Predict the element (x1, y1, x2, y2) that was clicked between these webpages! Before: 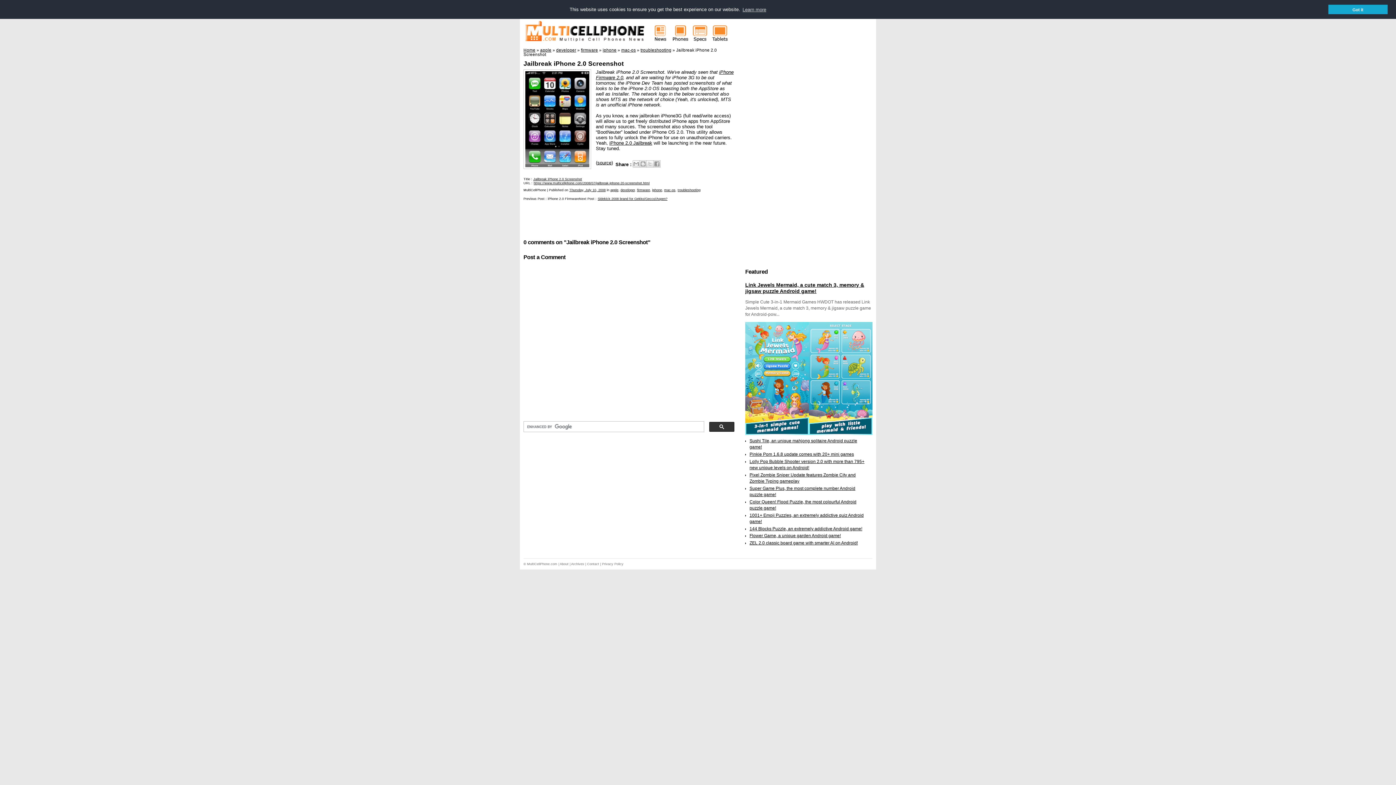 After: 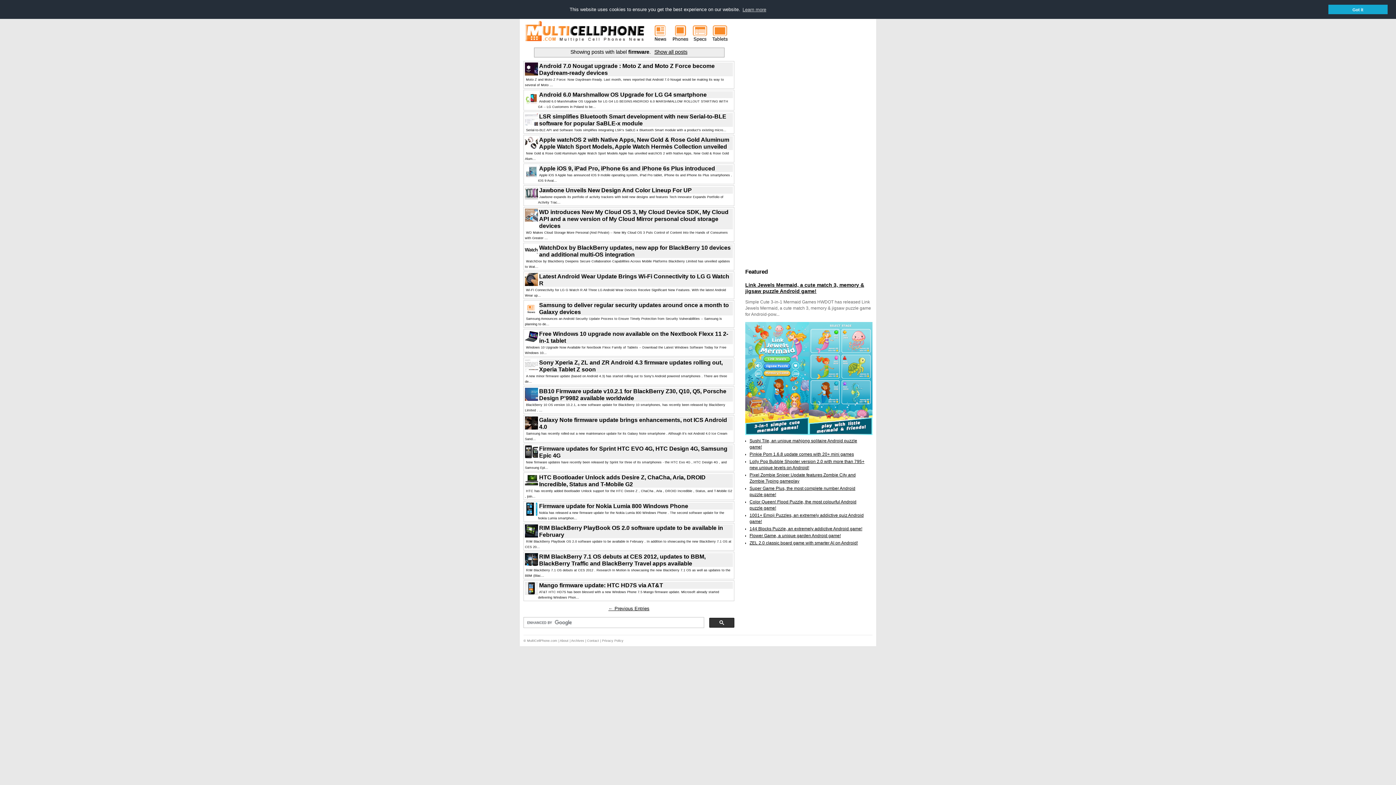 Action: bbox: (637, 188, 650, 192) label: firmware